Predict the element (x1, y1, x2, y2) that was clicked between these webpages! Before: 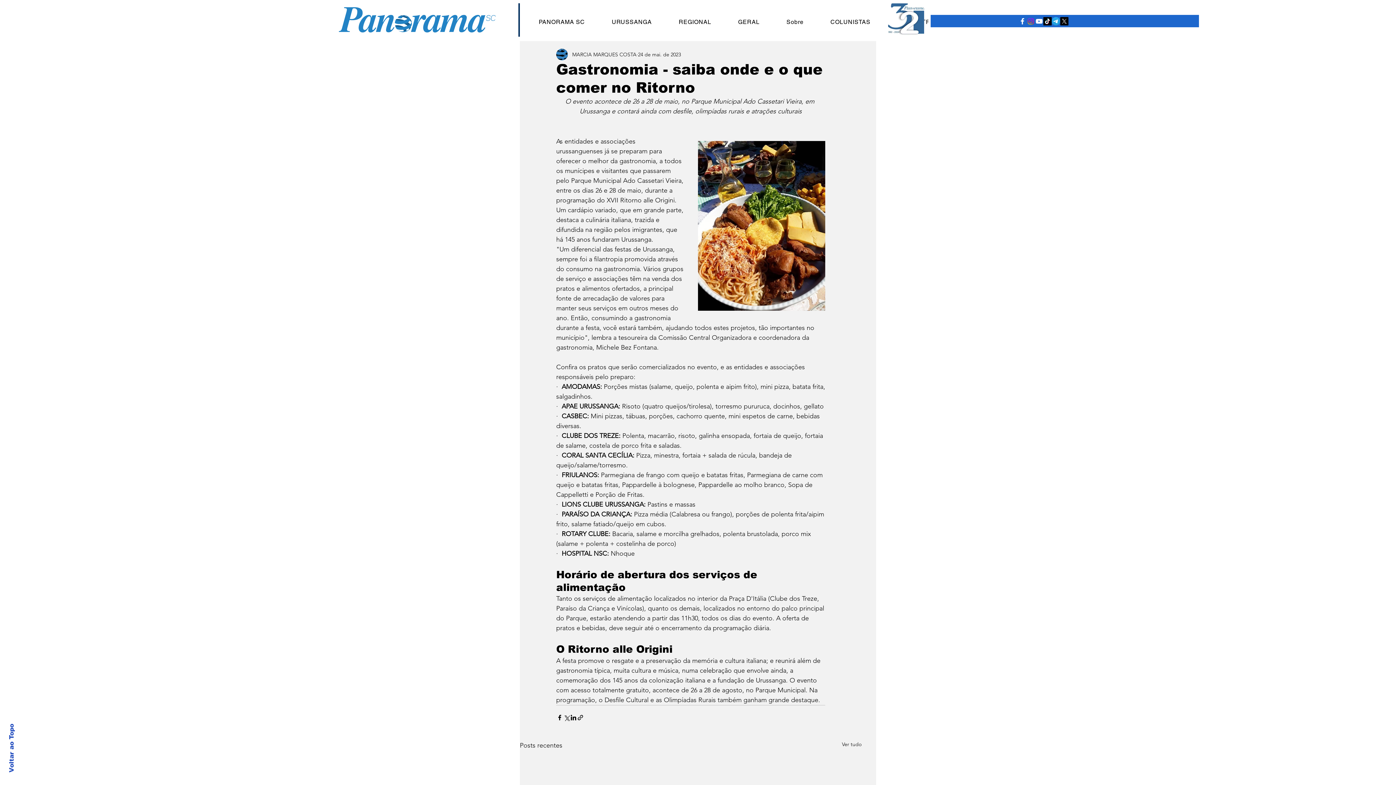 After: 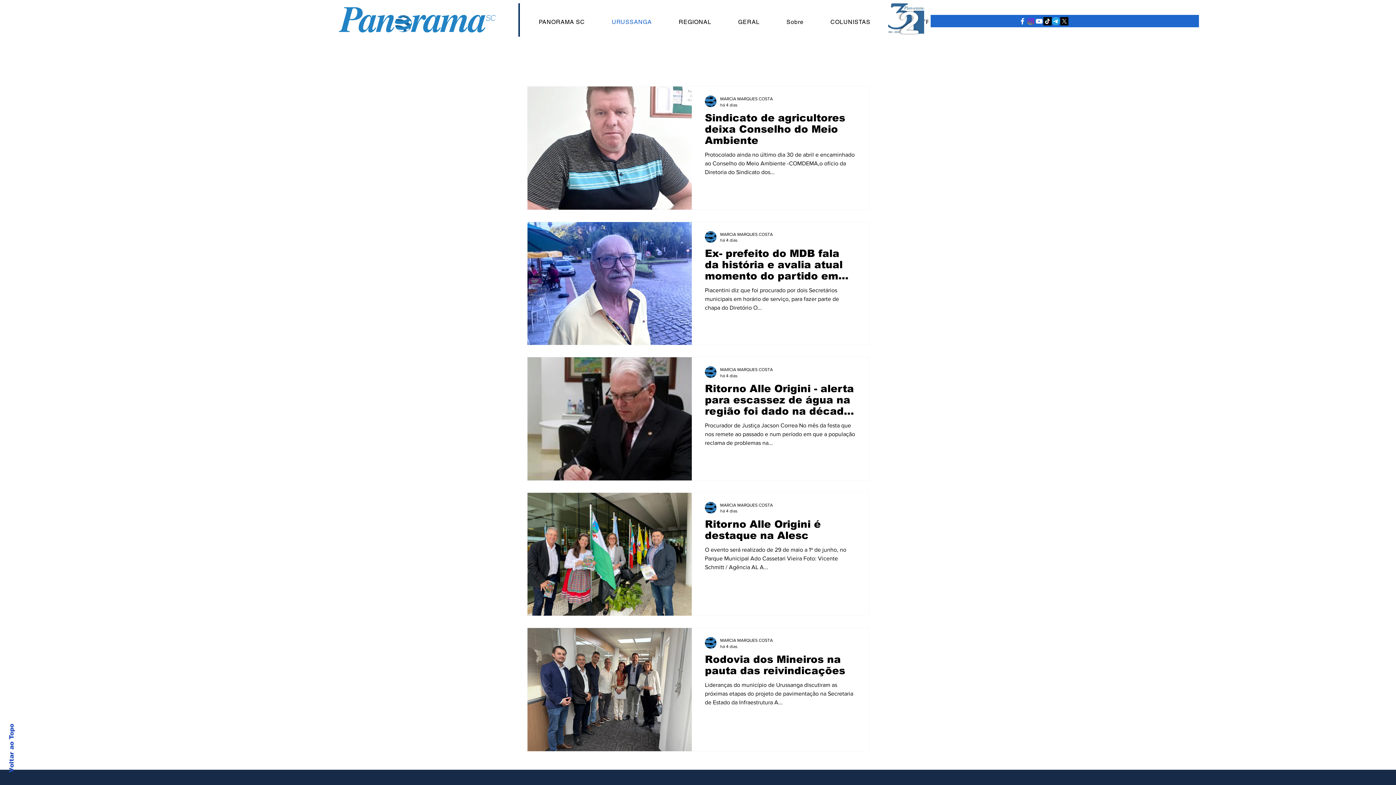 Action: label: URUSSANGA bbox: (610, 14, 653, 29)